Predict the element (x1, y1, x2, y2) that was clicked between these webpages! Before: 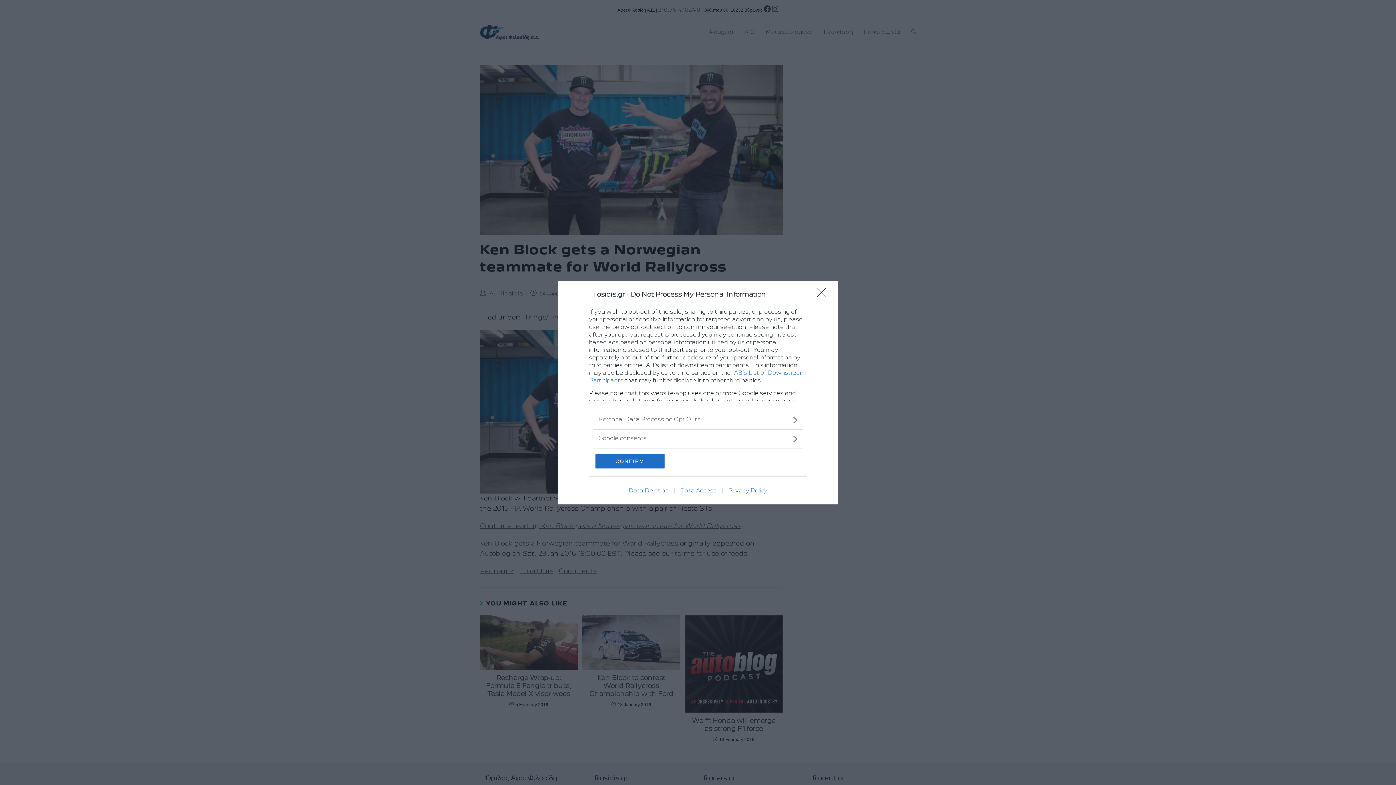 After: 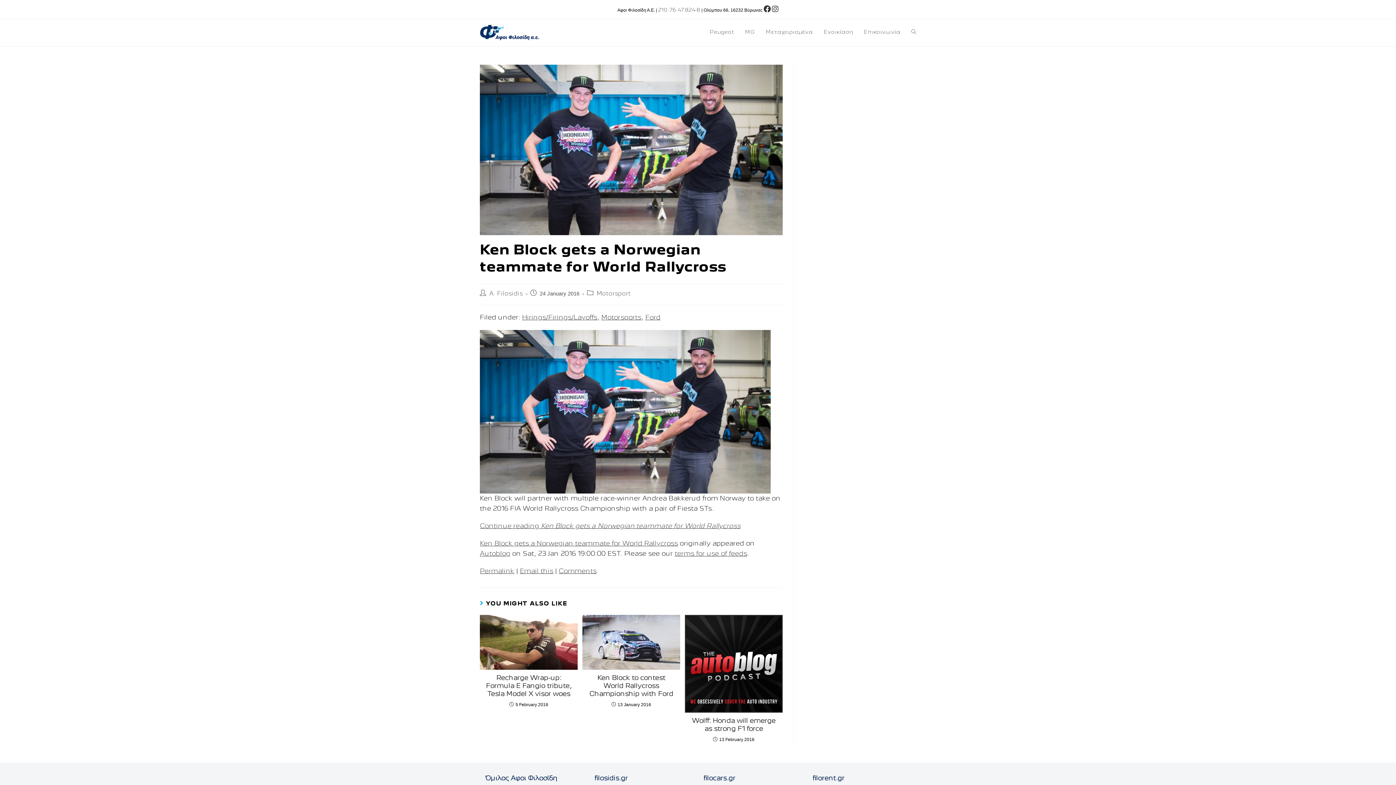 Action: label: Close bbox: (817, 288, 830, 302)